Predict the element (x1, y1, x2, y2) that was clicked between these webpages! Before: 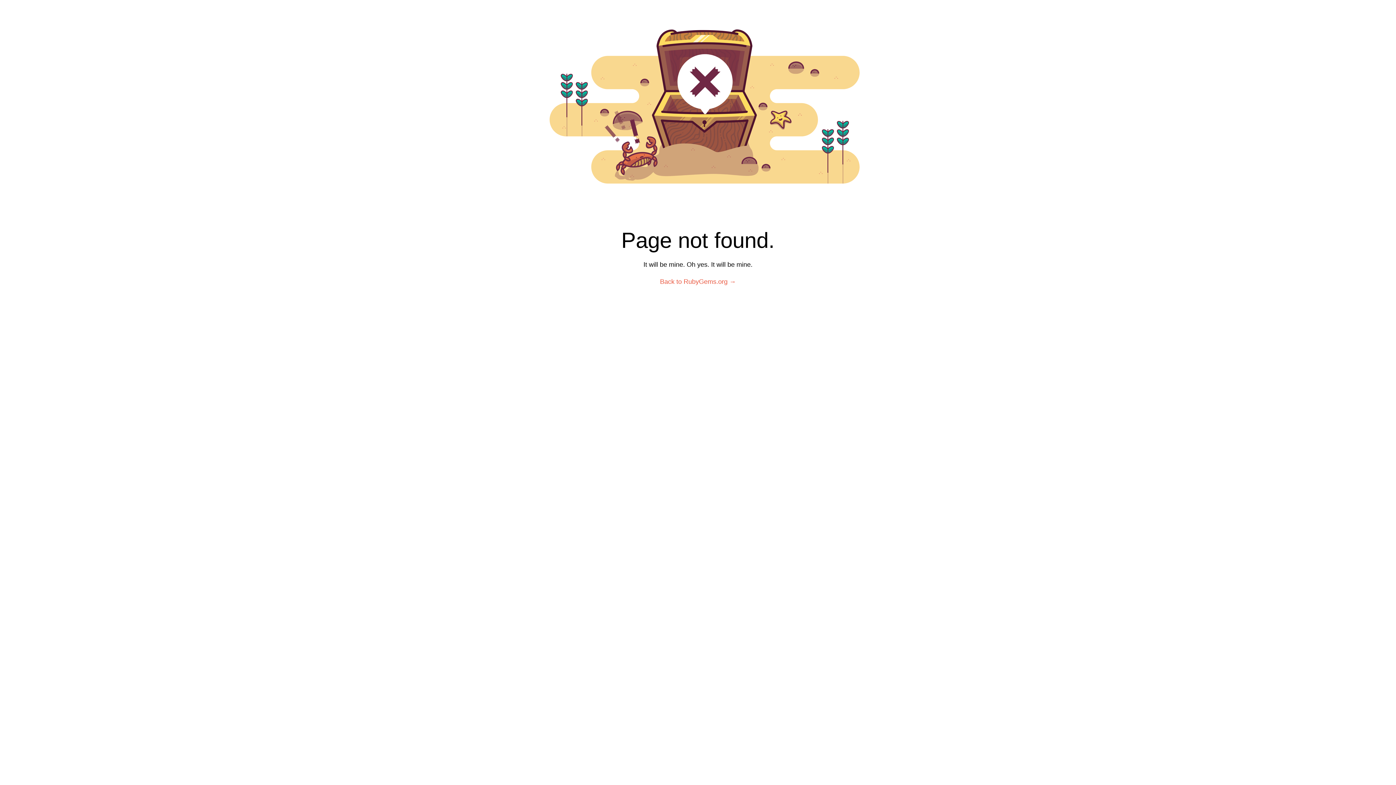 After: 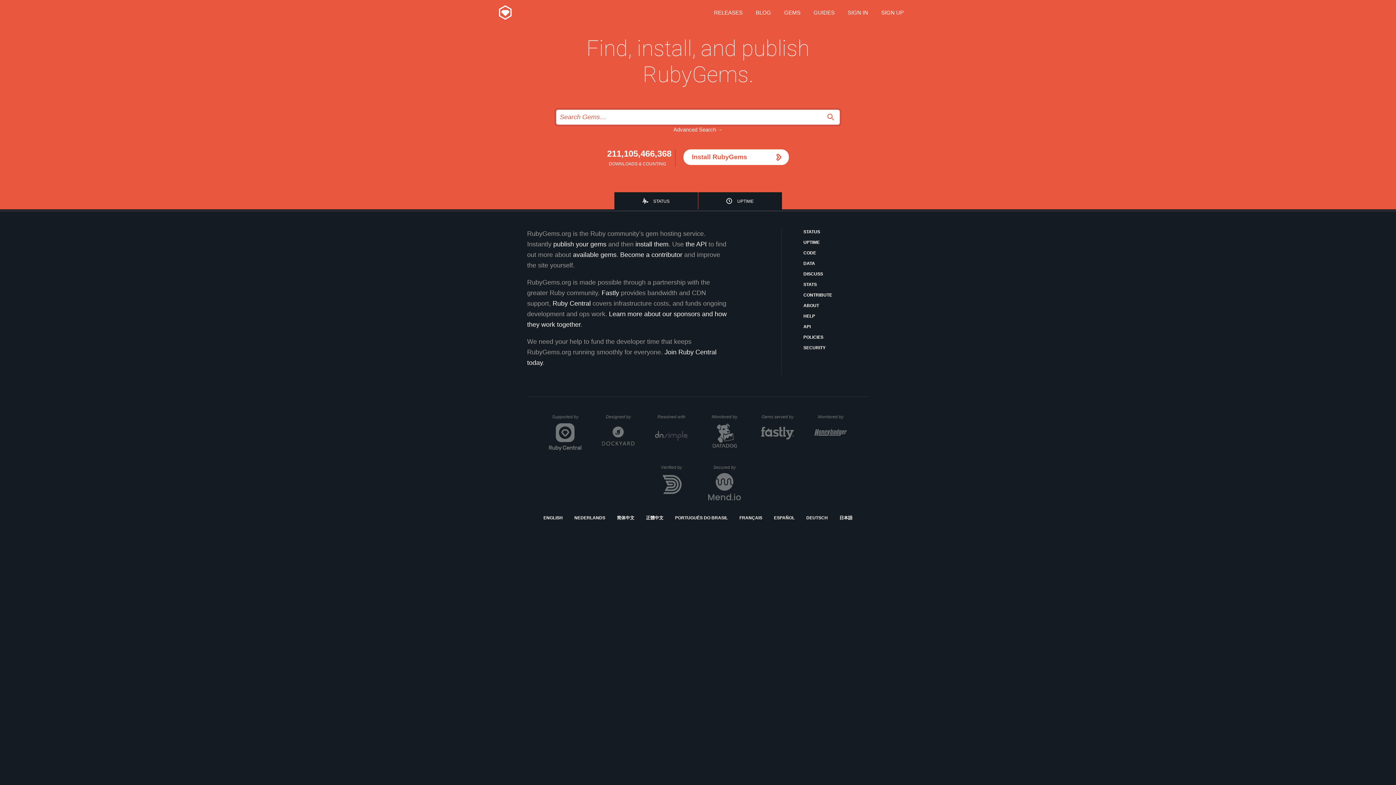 Action: bbox: (660, 278, 736, 285) label: Back to RubyGems.org →